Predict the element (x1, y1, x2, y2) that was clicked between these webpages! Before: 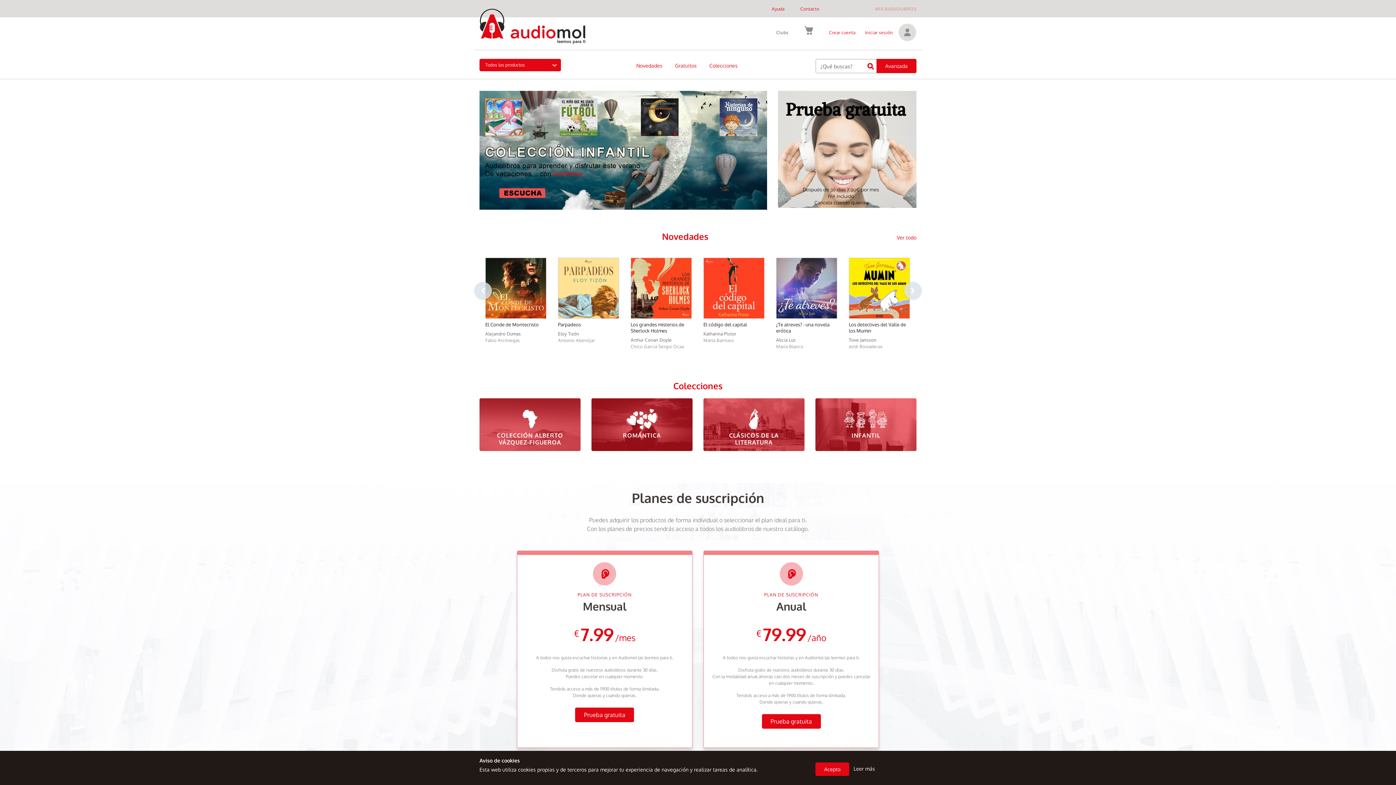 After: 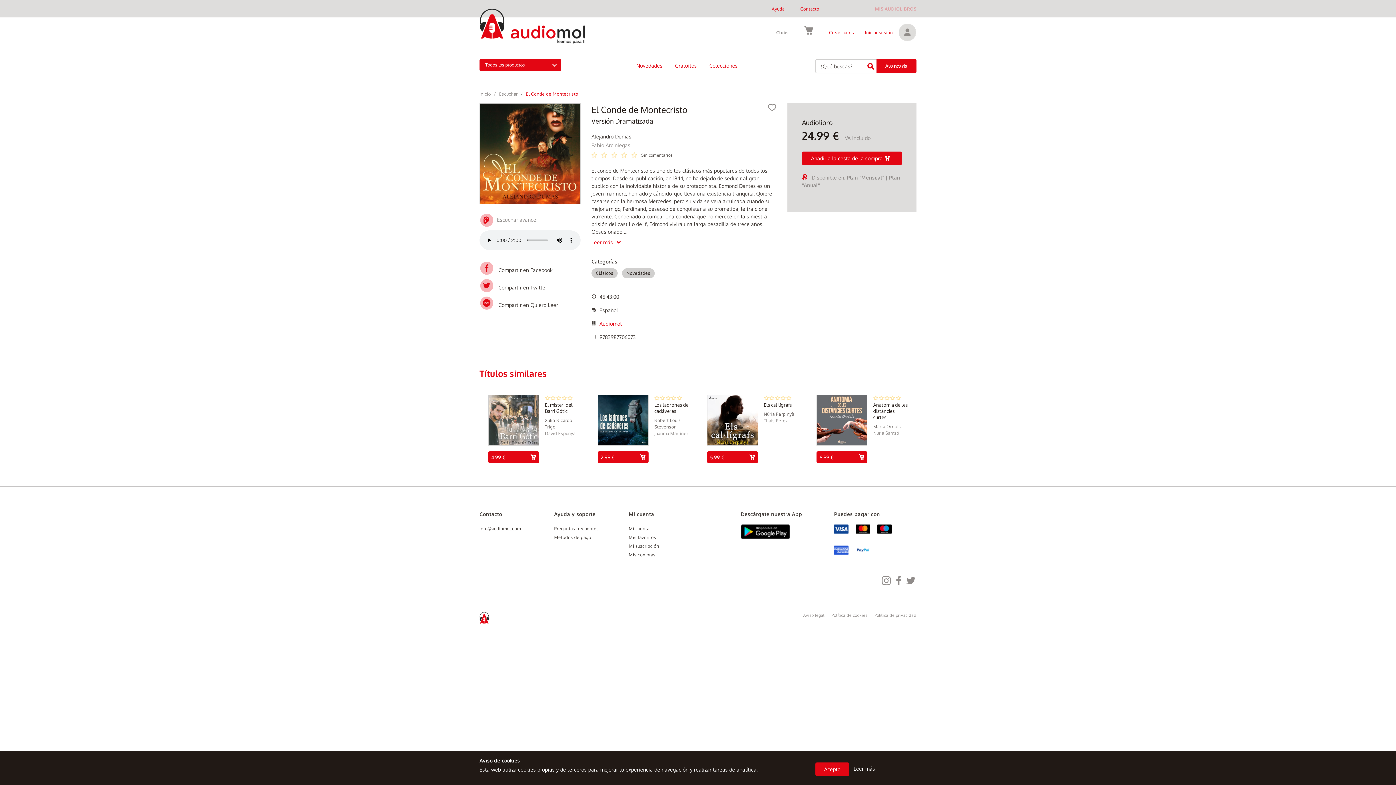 Action: bbox: (485, 257, 546, 319)